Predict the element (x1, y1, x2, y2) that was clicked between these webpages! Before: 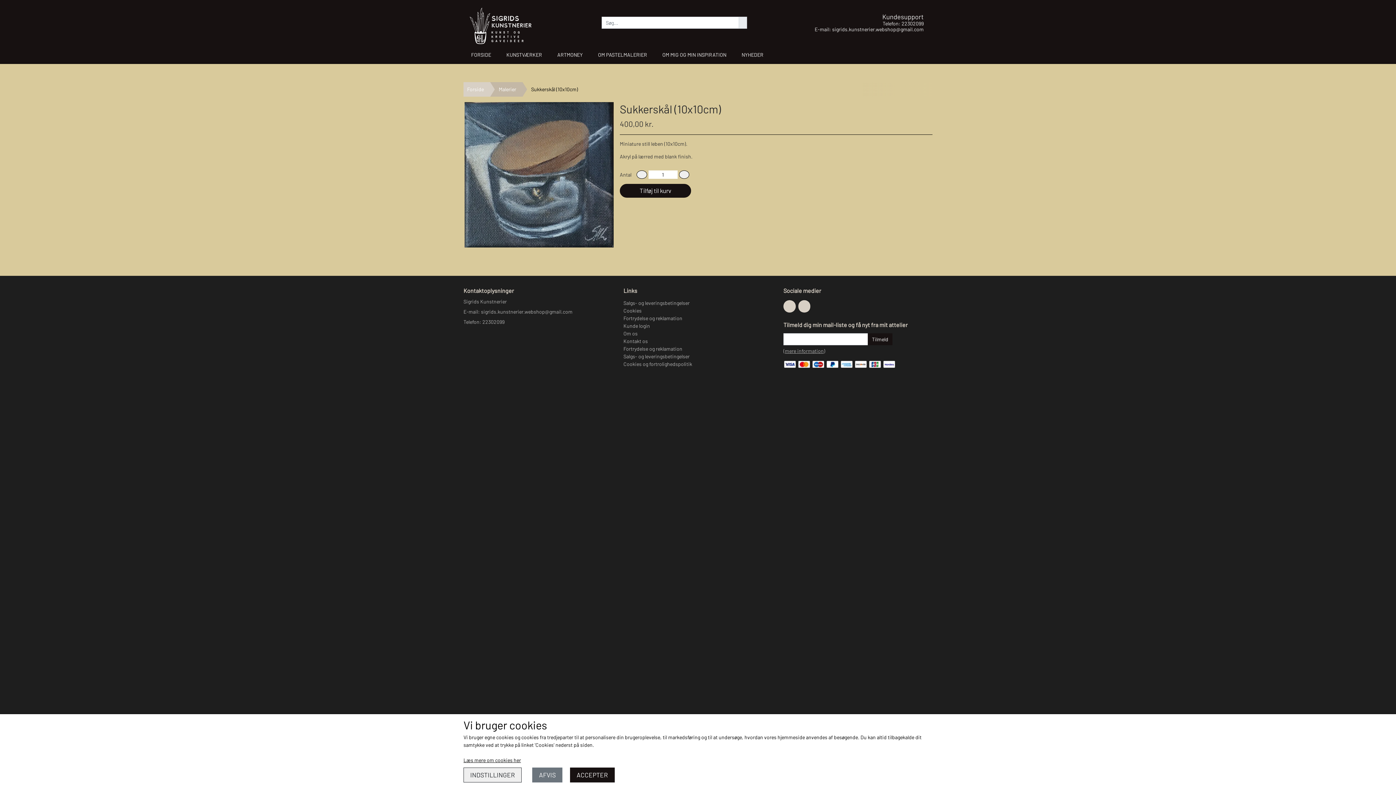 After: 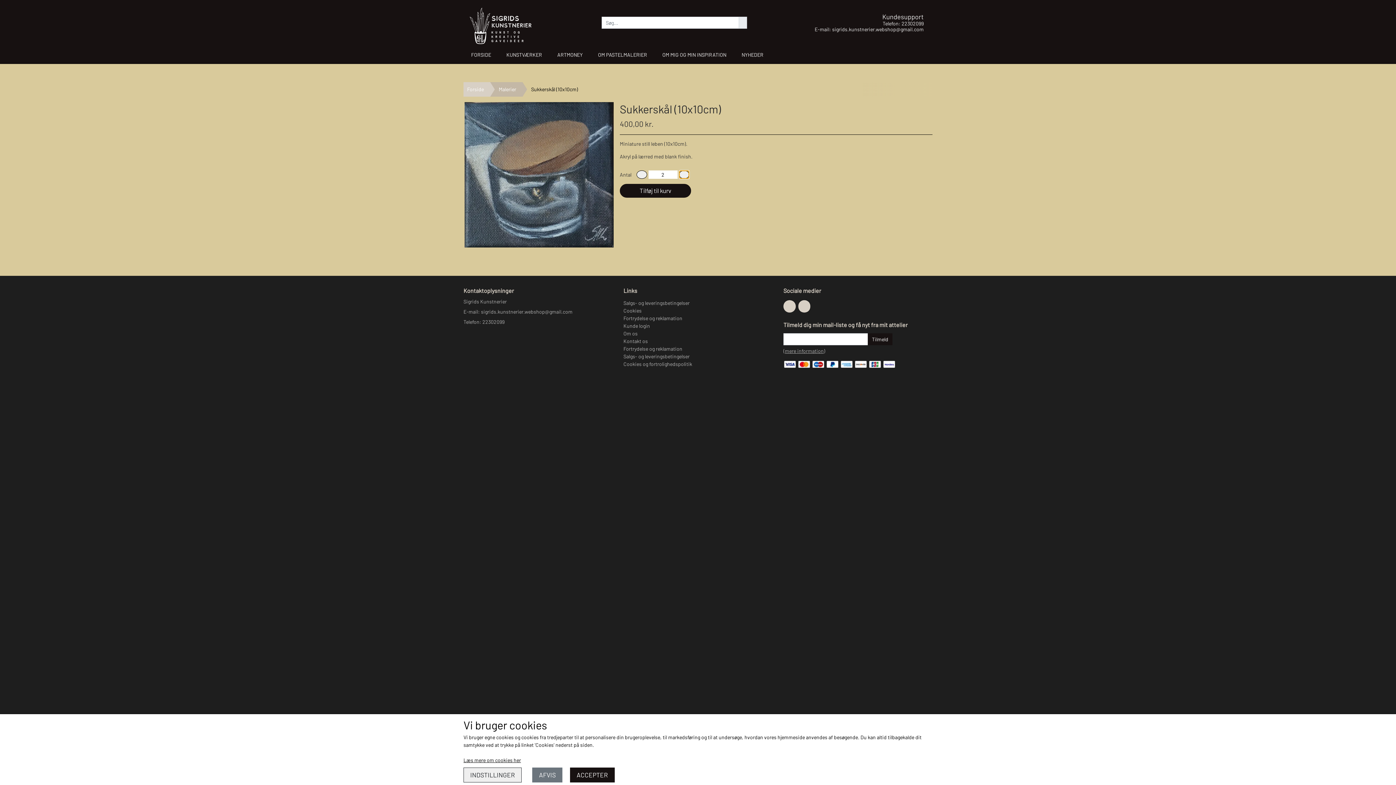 Action: bbox: (679, 170, 689, 178) label: Øg mængde som lægges i kurven